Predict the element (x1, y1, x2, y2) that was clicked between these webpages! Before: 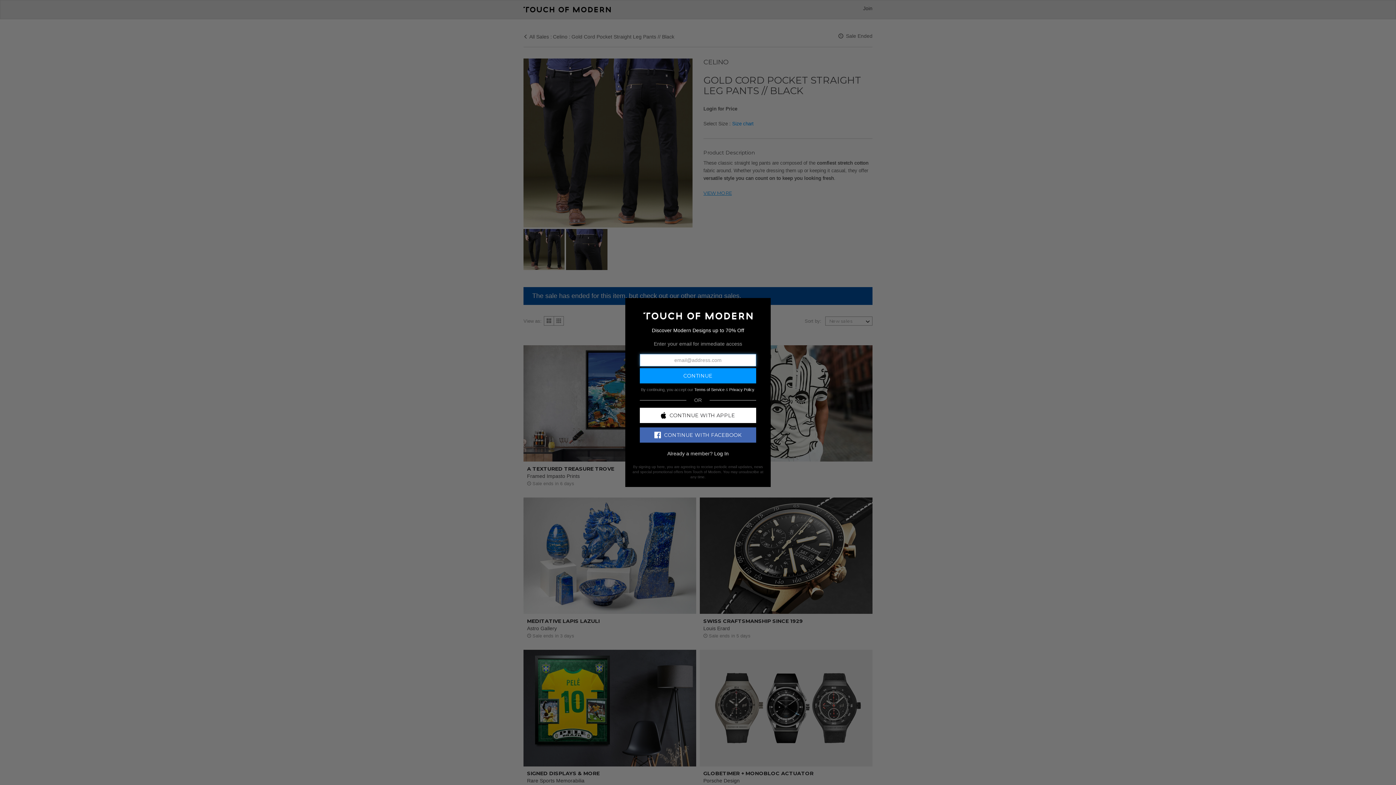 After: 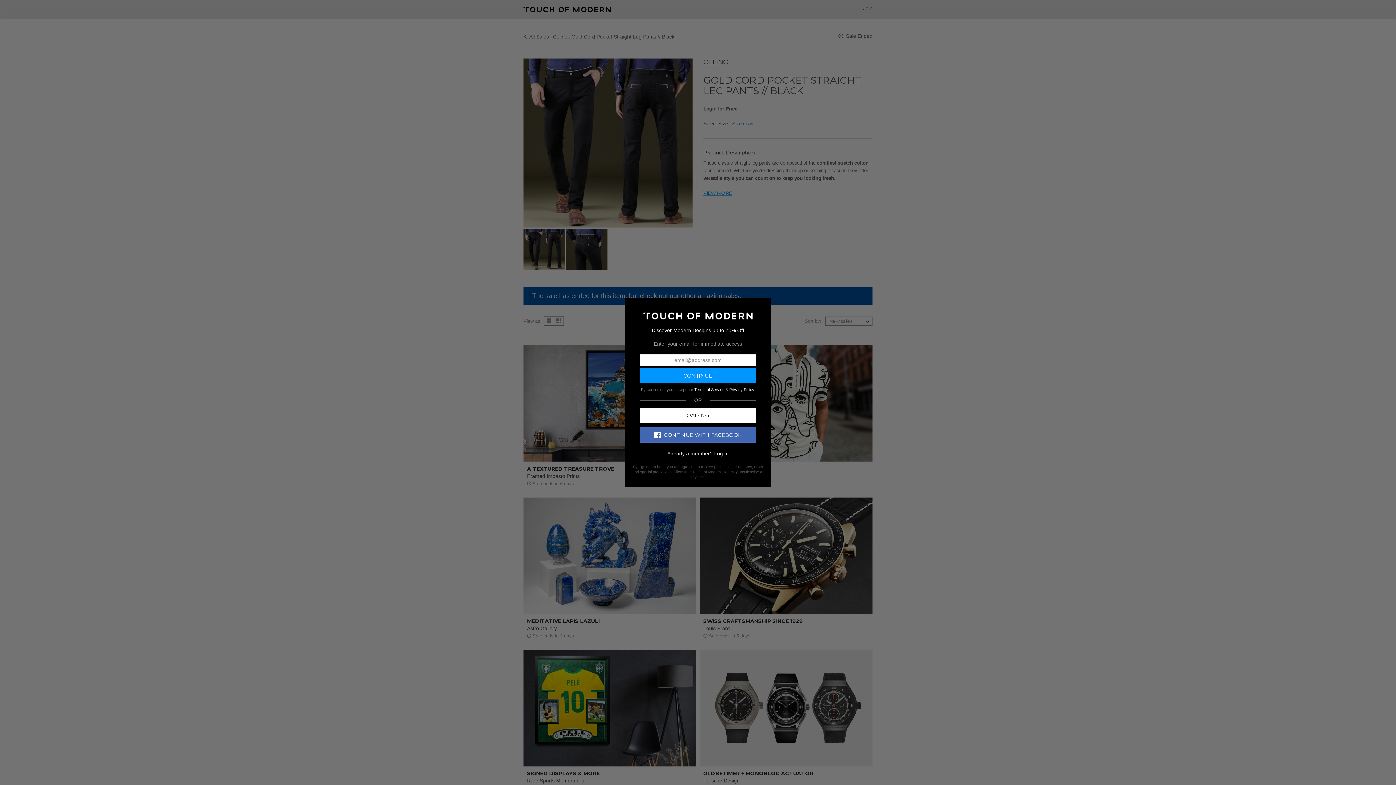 Action: bbox: (640, 407, 756, 423) label: CONTINUE WITH APPLE